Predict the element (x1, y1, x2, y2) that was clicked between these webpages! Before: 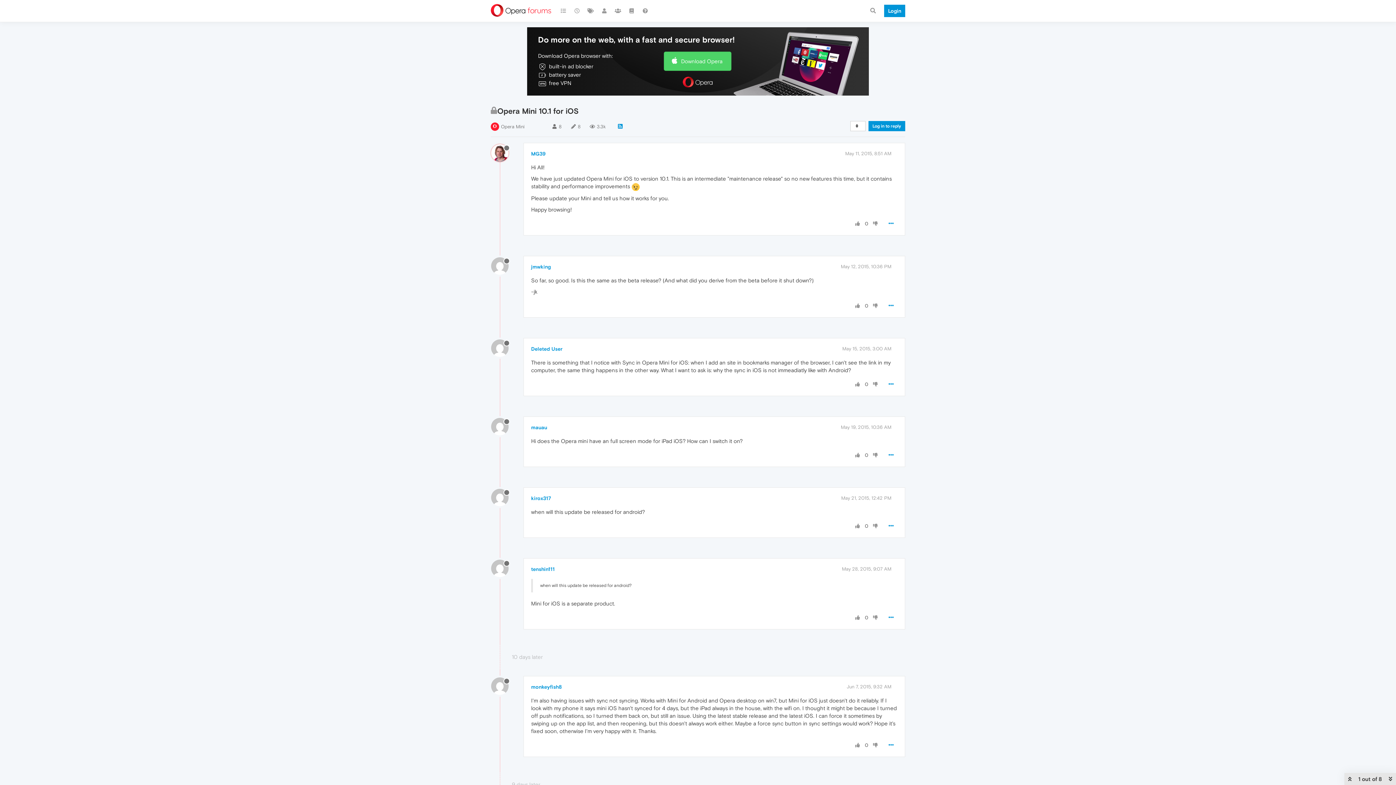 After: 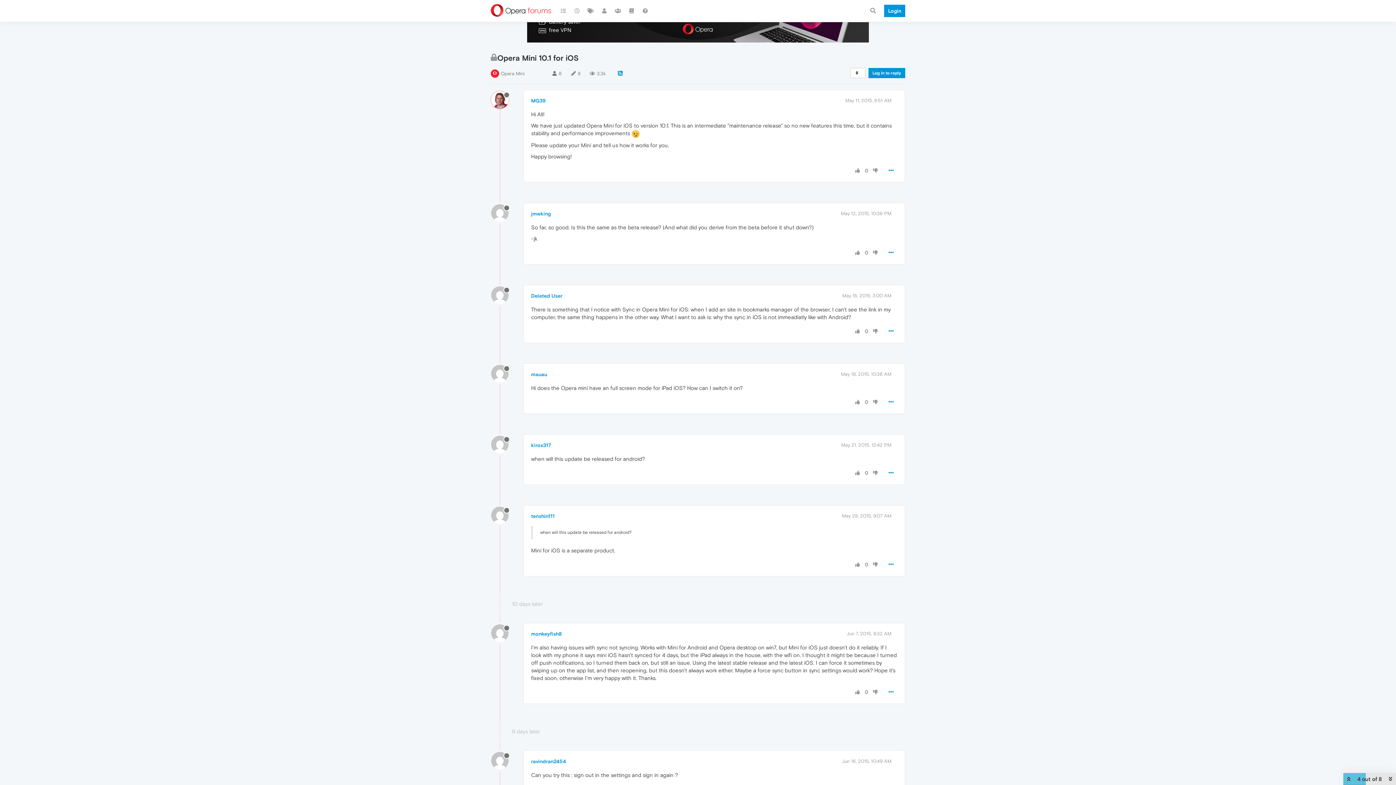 Action: label: May 19, 2015, 10:36 AM bbox: (841, 424, 891, 430)